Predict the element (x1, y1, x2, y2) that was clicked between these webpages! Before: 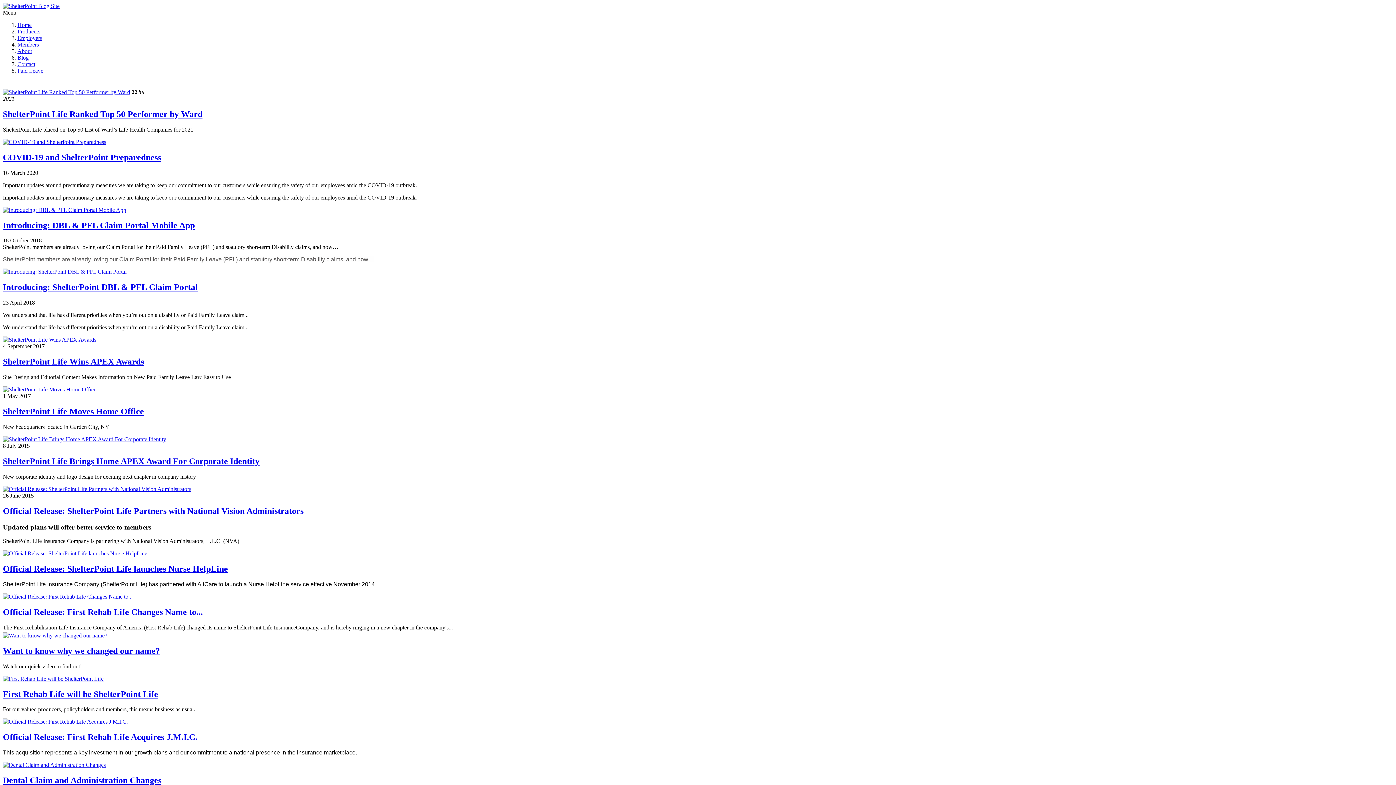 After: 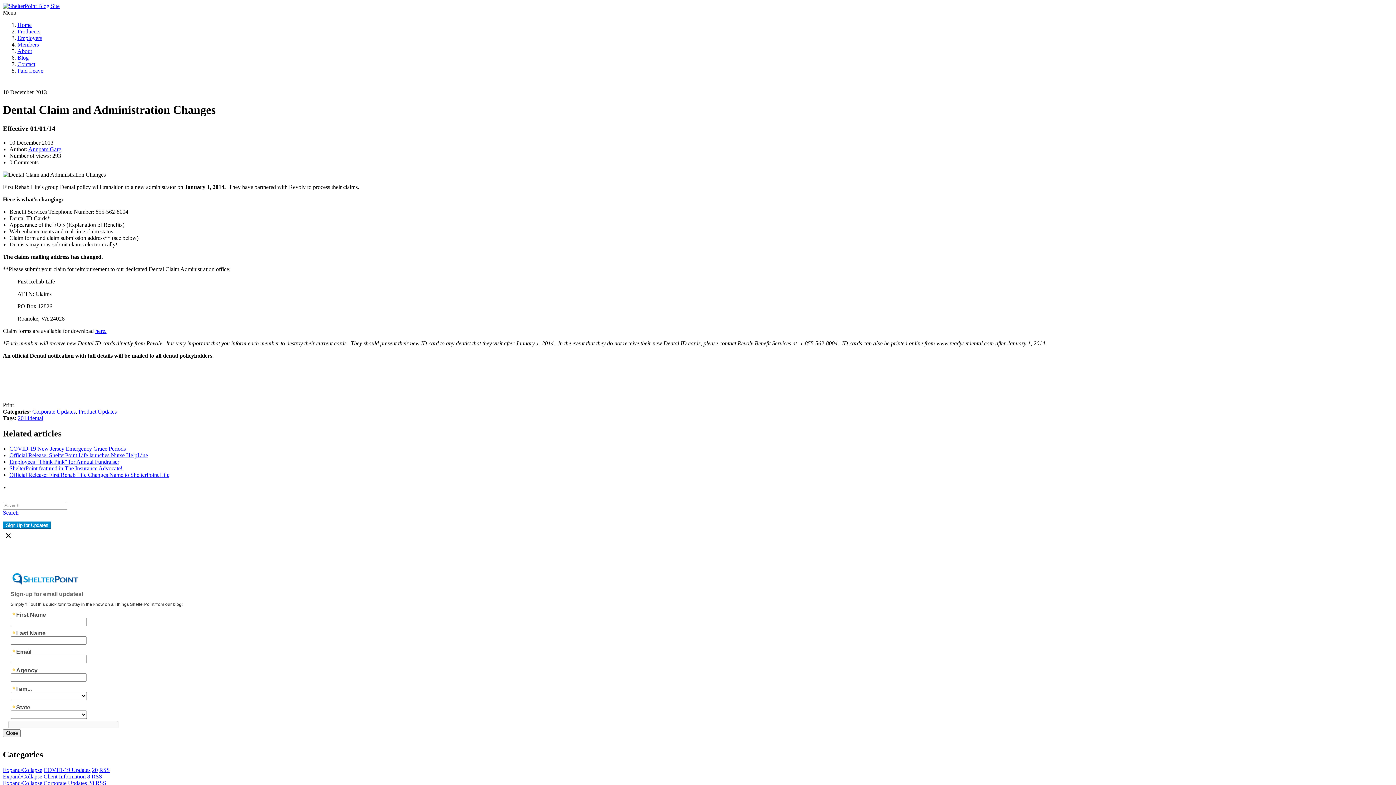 Action: bbox: (2, 762, 105, 768)